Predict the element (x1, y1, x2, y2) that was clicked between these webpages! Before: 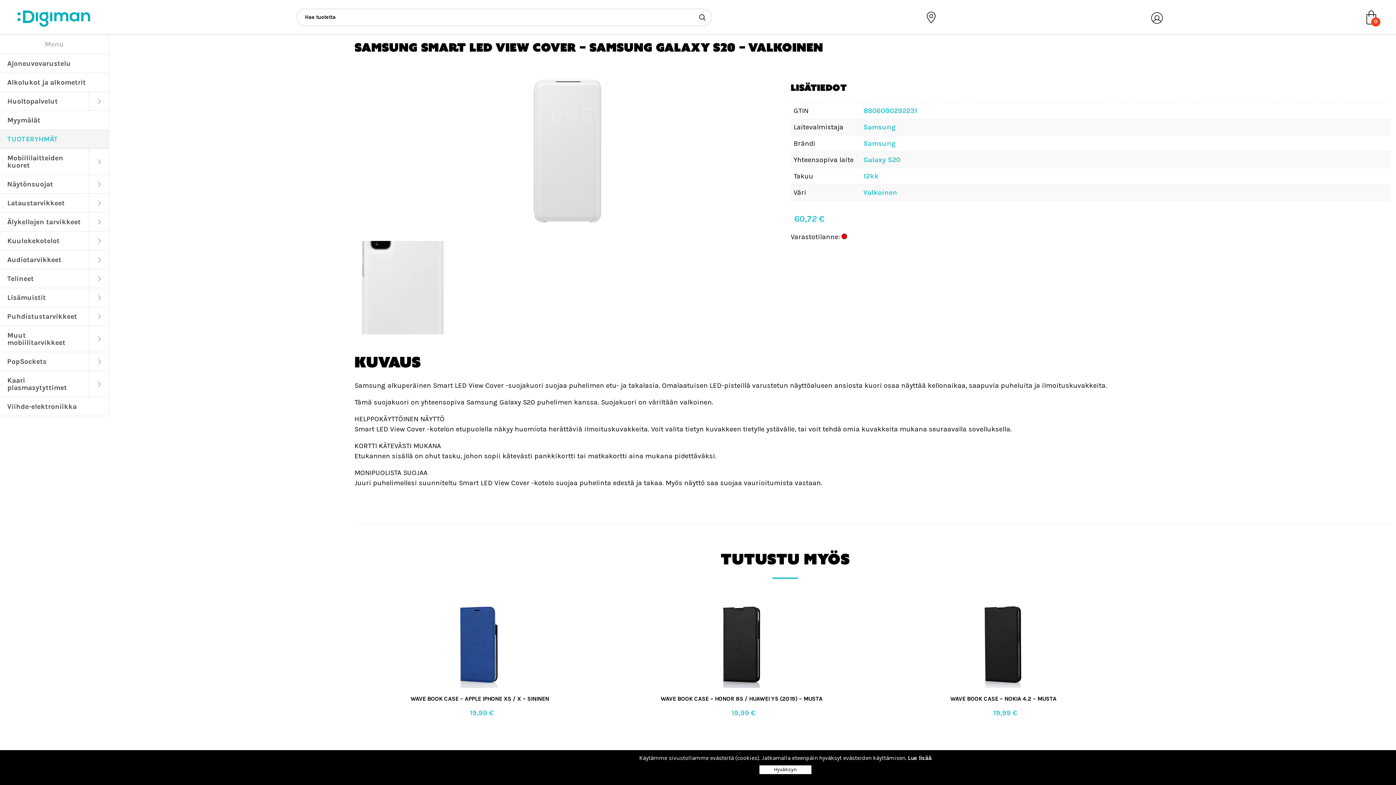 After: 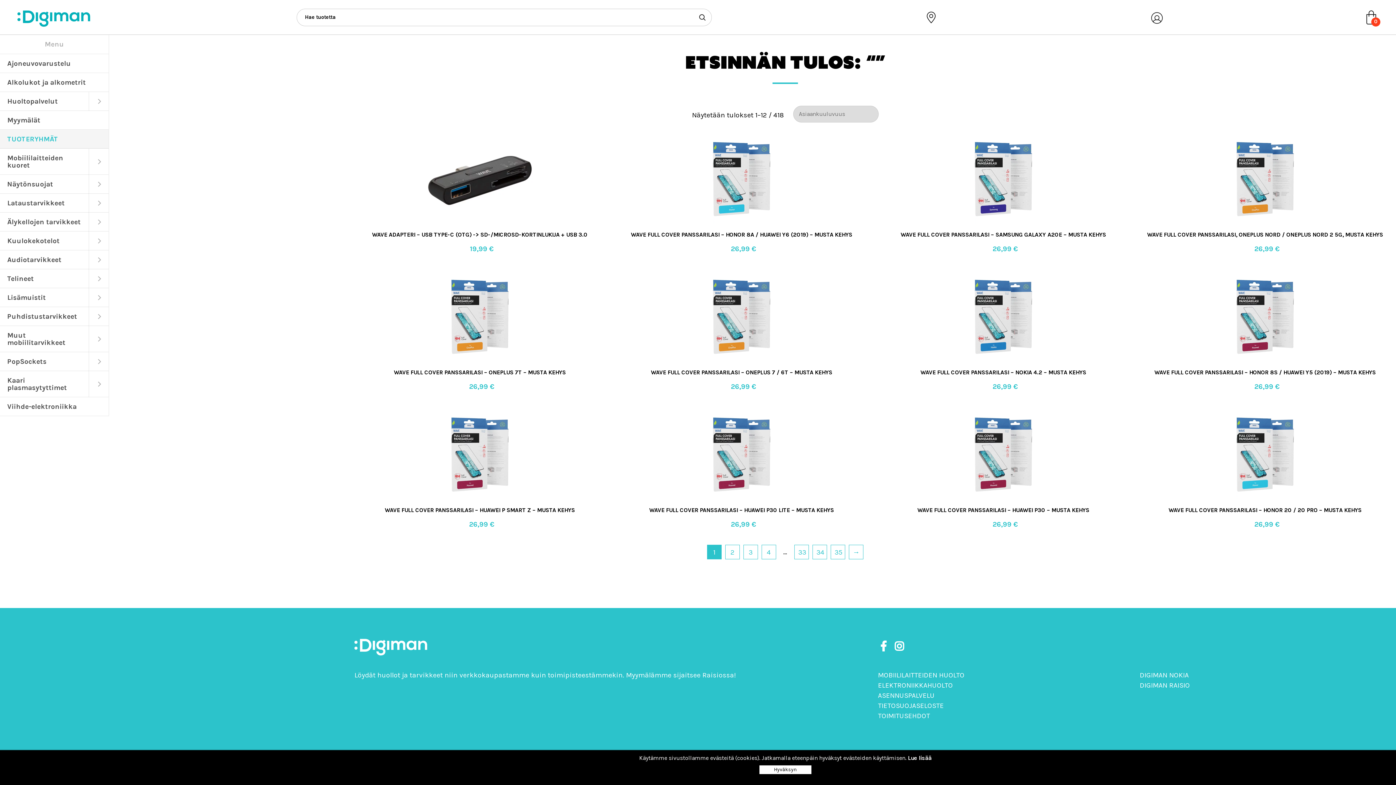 Action: bbox: (695, 10, 709, 24)